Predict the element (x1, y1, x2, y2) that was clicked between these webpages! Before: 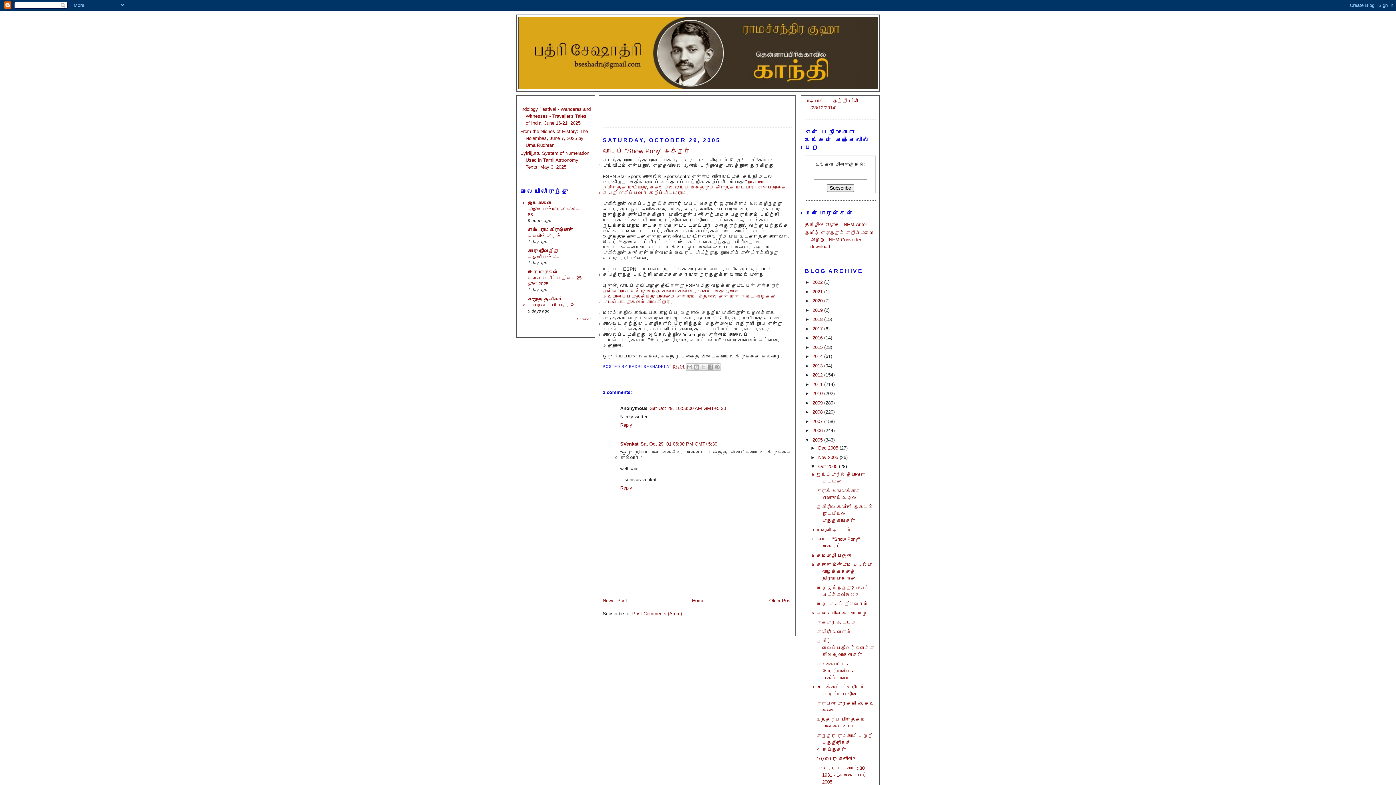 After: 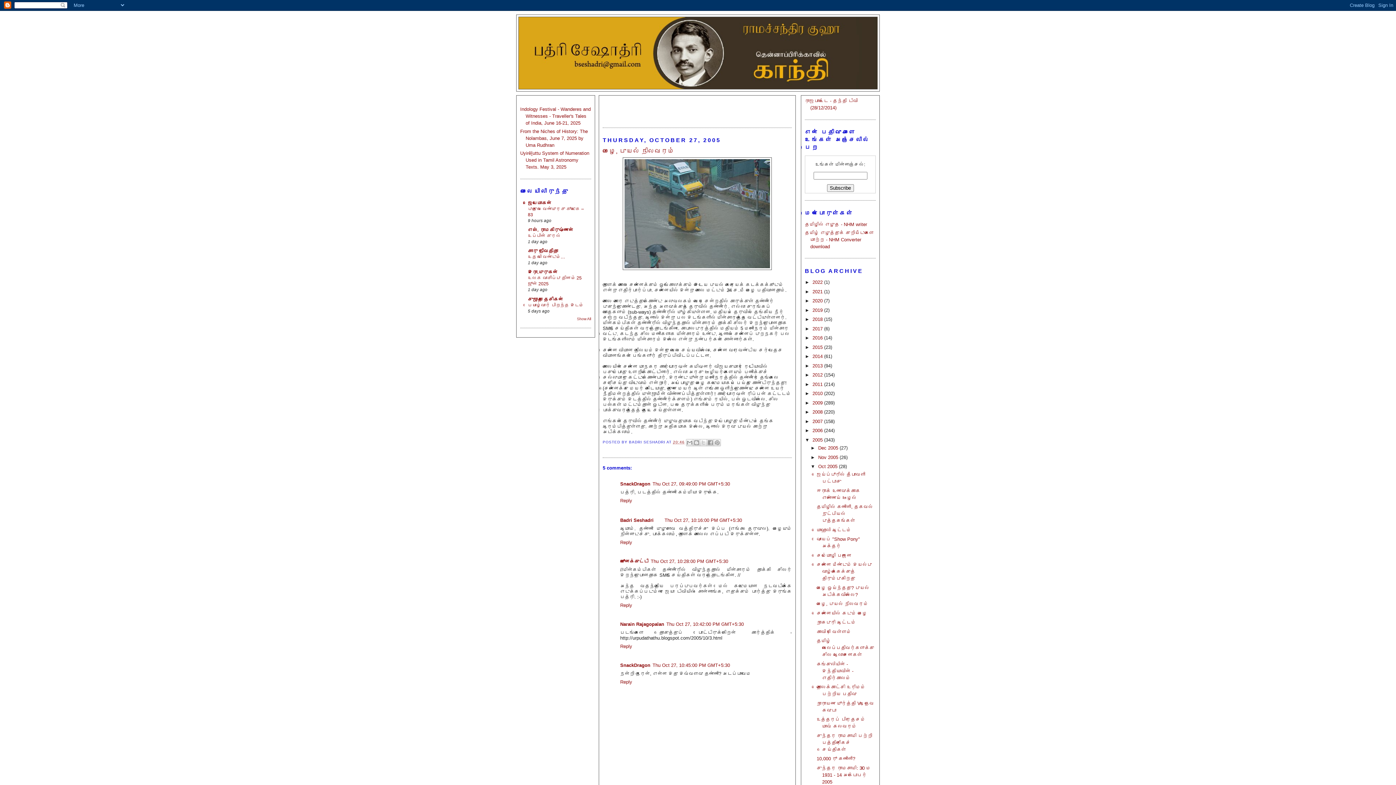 Action: bbox: (816, 601, 868, 607) label: மழை, புயல் நிலவரம்